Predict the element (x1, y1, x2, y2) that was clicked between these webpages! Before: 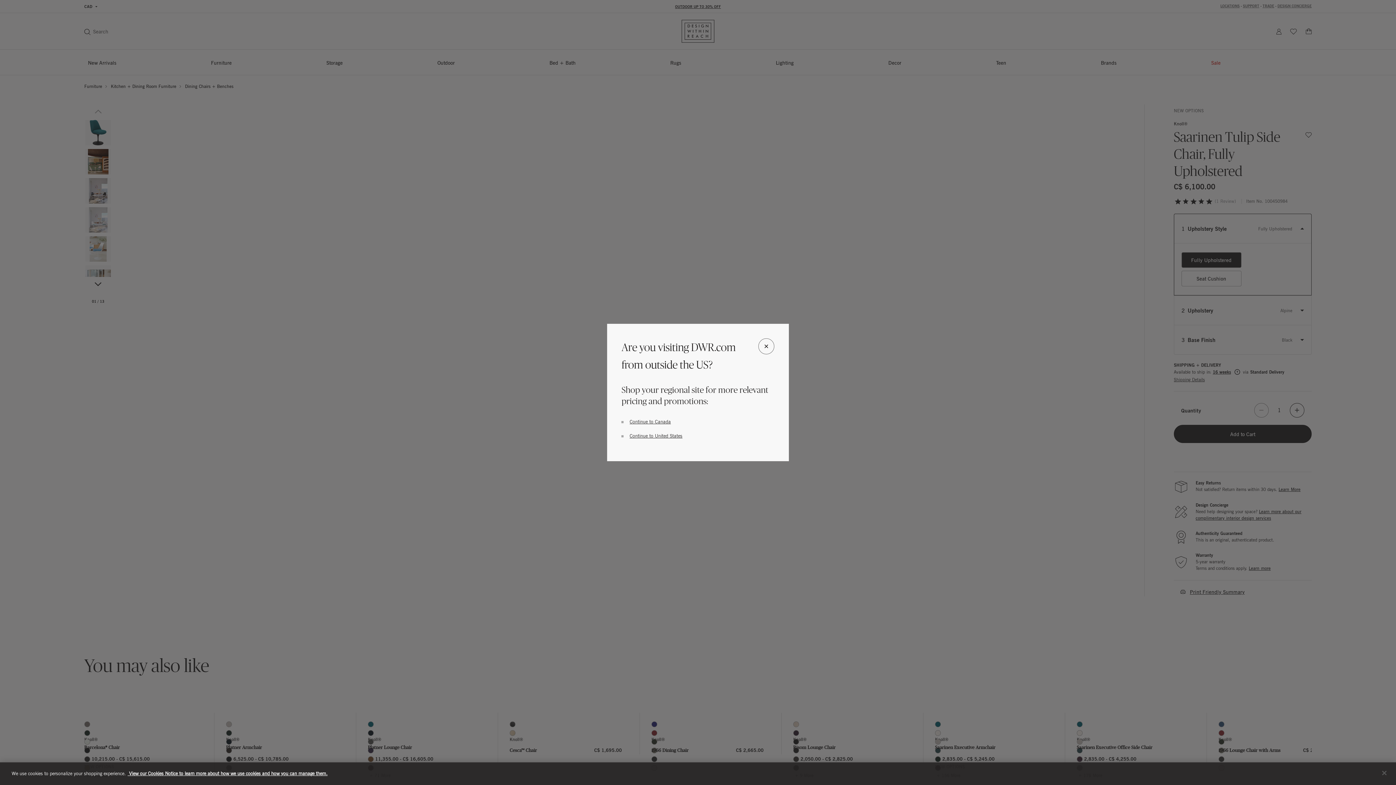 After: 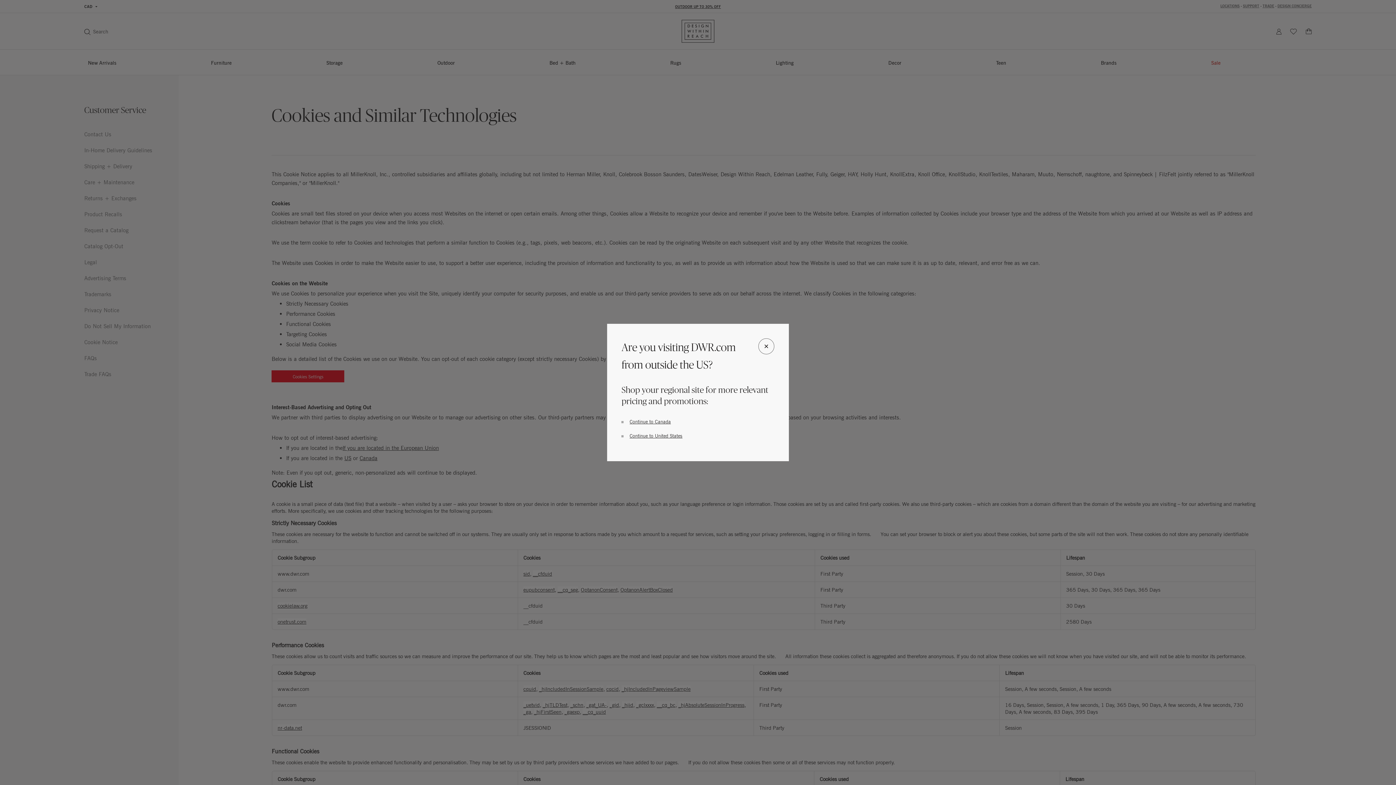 Action: bbox: (127, 770, 327, 776) label:  View our Cookies Notice to learn more about how we use cookies and how you can manage them.